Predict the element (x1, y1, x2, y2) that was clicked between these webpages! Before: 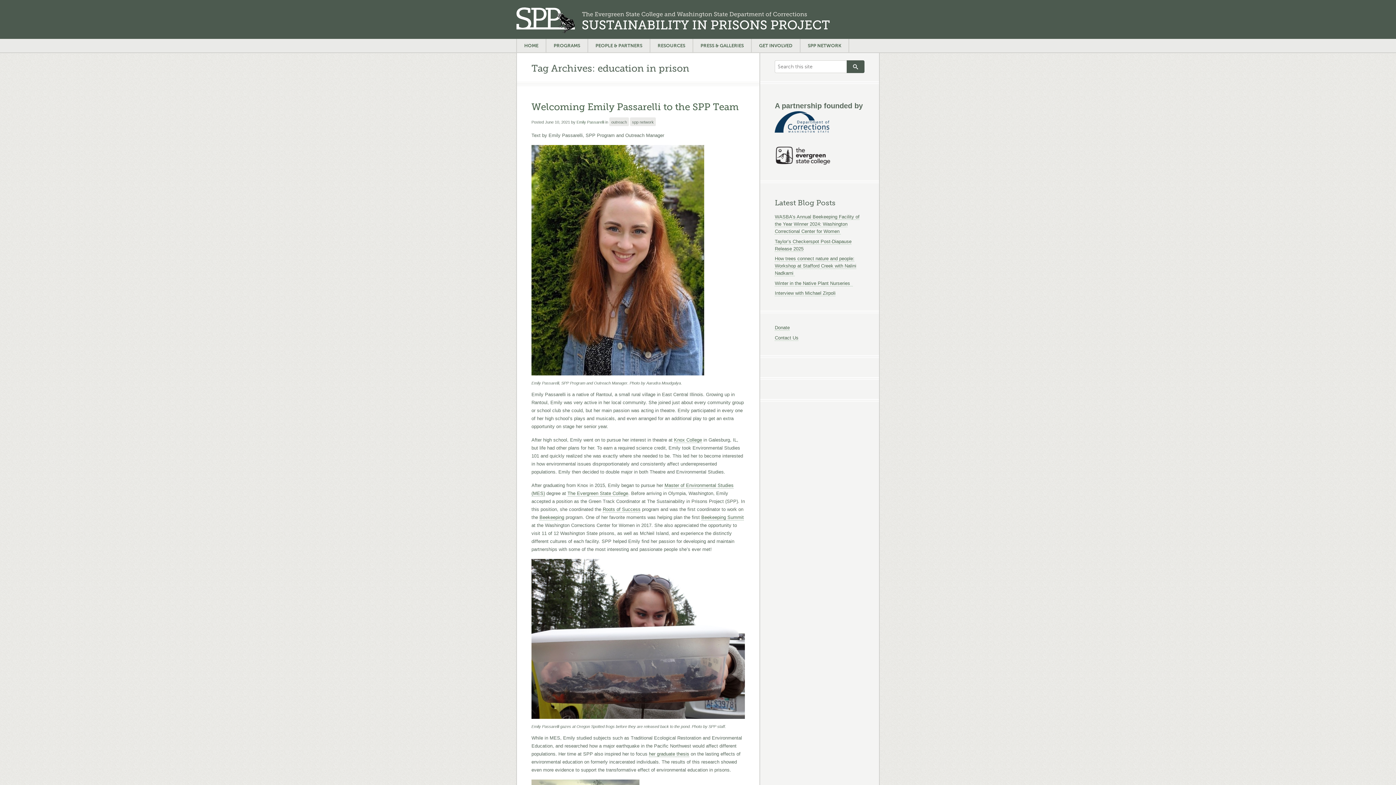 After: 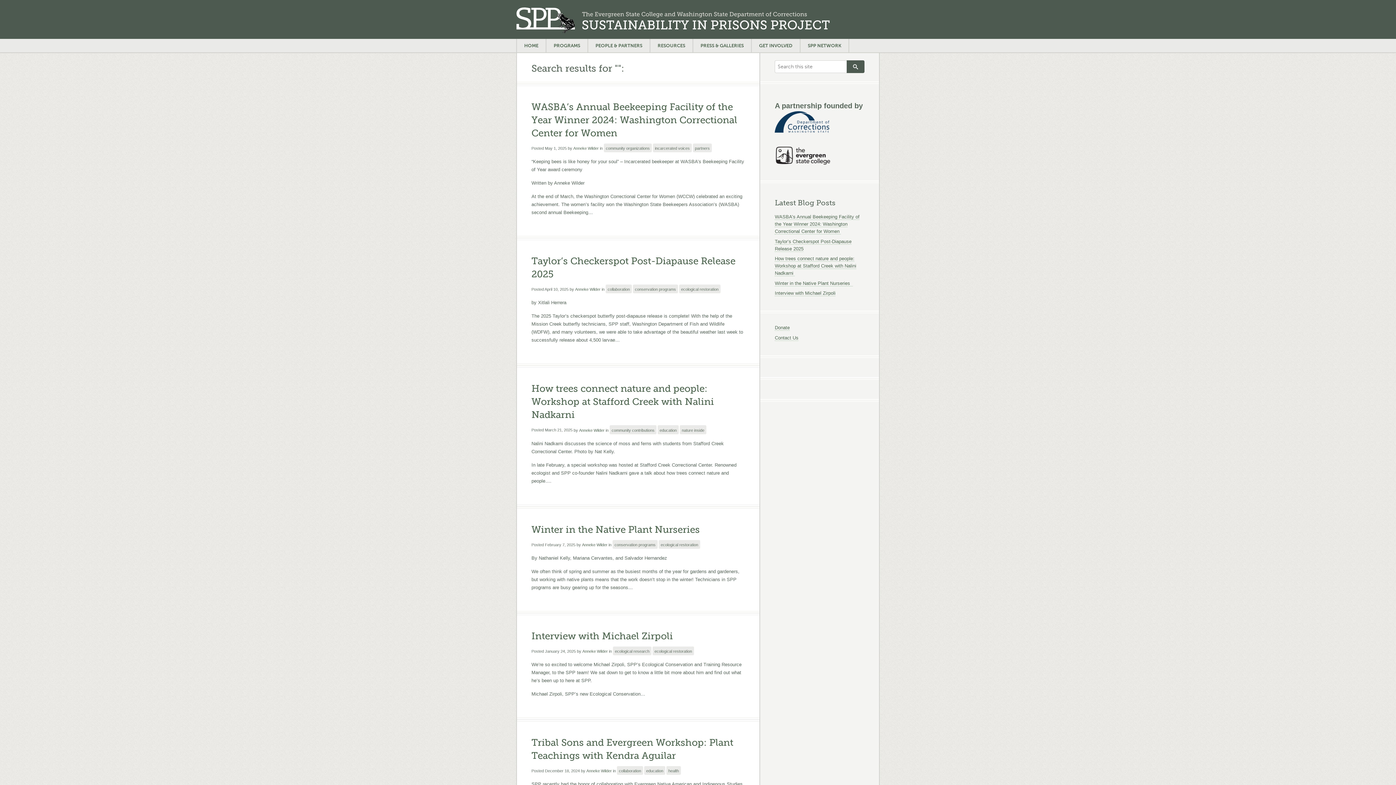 Action: bbox: (846, 60, 864, 73) label: Search